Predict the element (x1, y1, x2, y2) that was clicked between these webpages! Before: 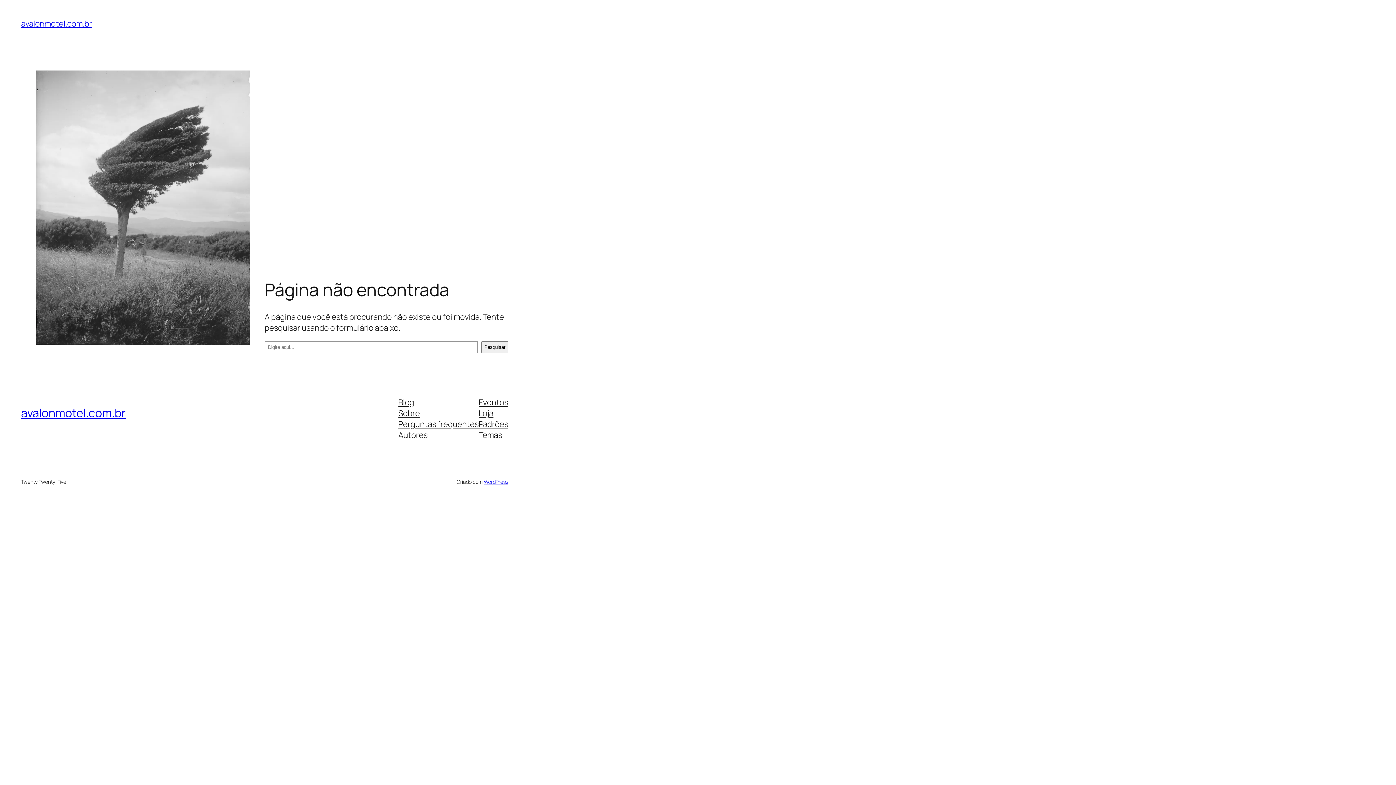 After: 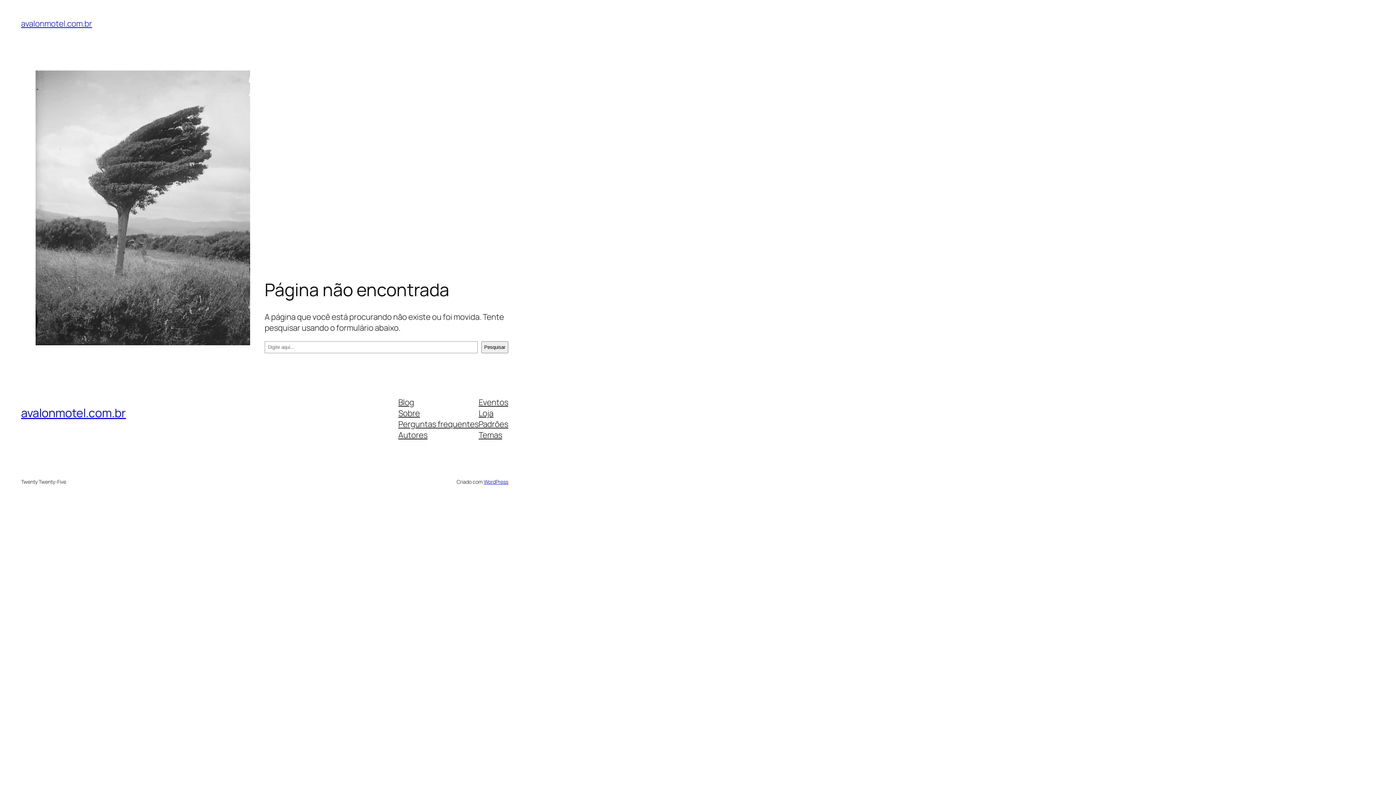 Action: label: Blog bbox: (398, 396, 414, 407)